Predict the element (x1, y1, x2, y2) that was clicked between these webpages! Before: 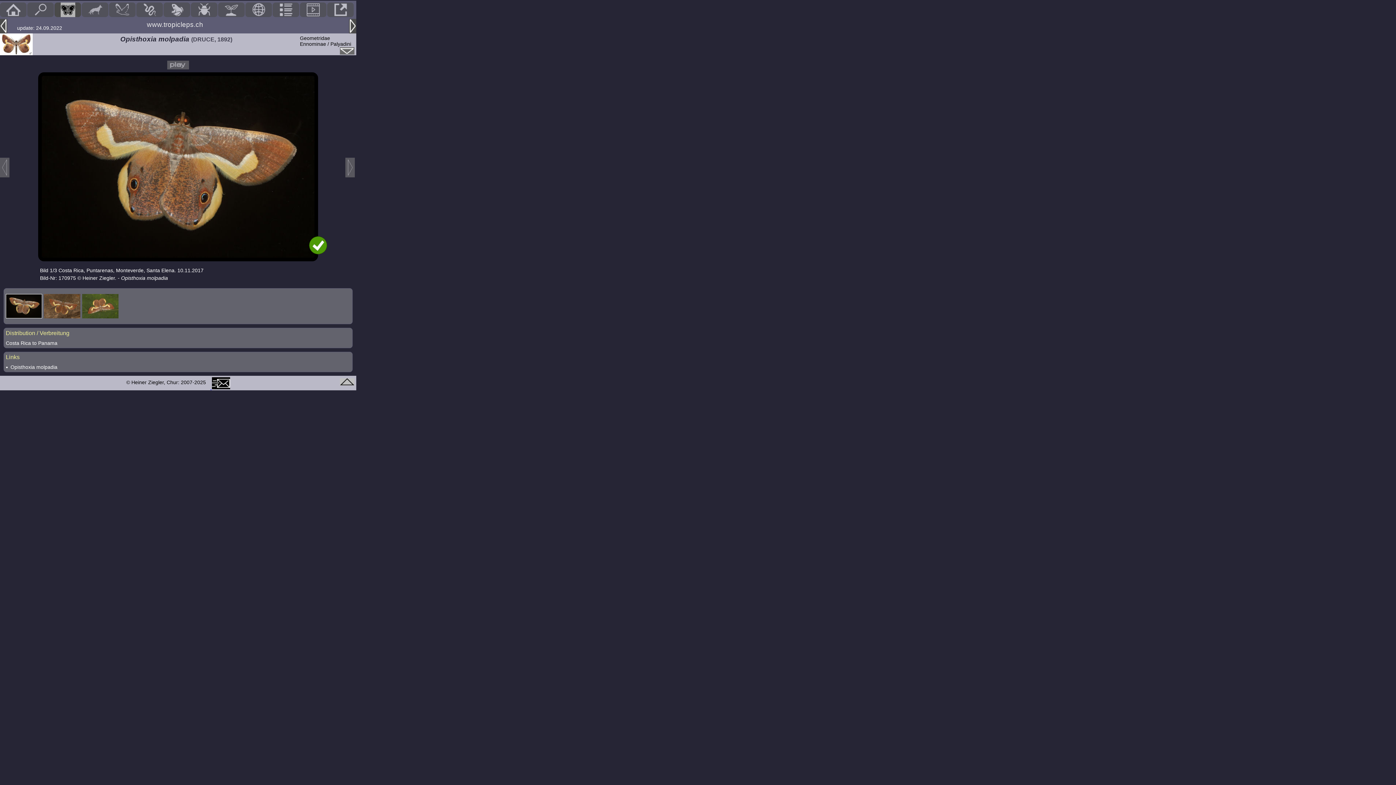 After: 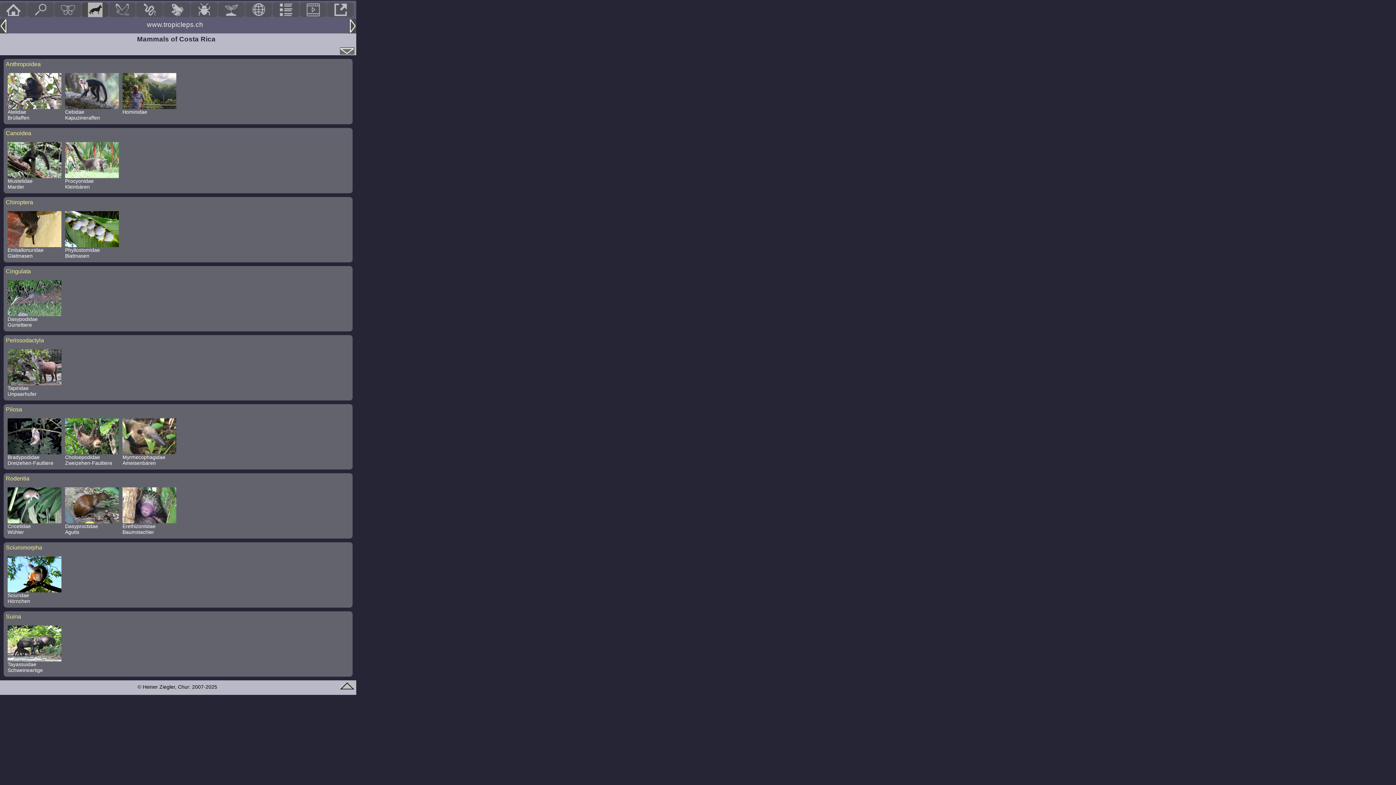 Action: bbox: (81, 2, 108, 17)